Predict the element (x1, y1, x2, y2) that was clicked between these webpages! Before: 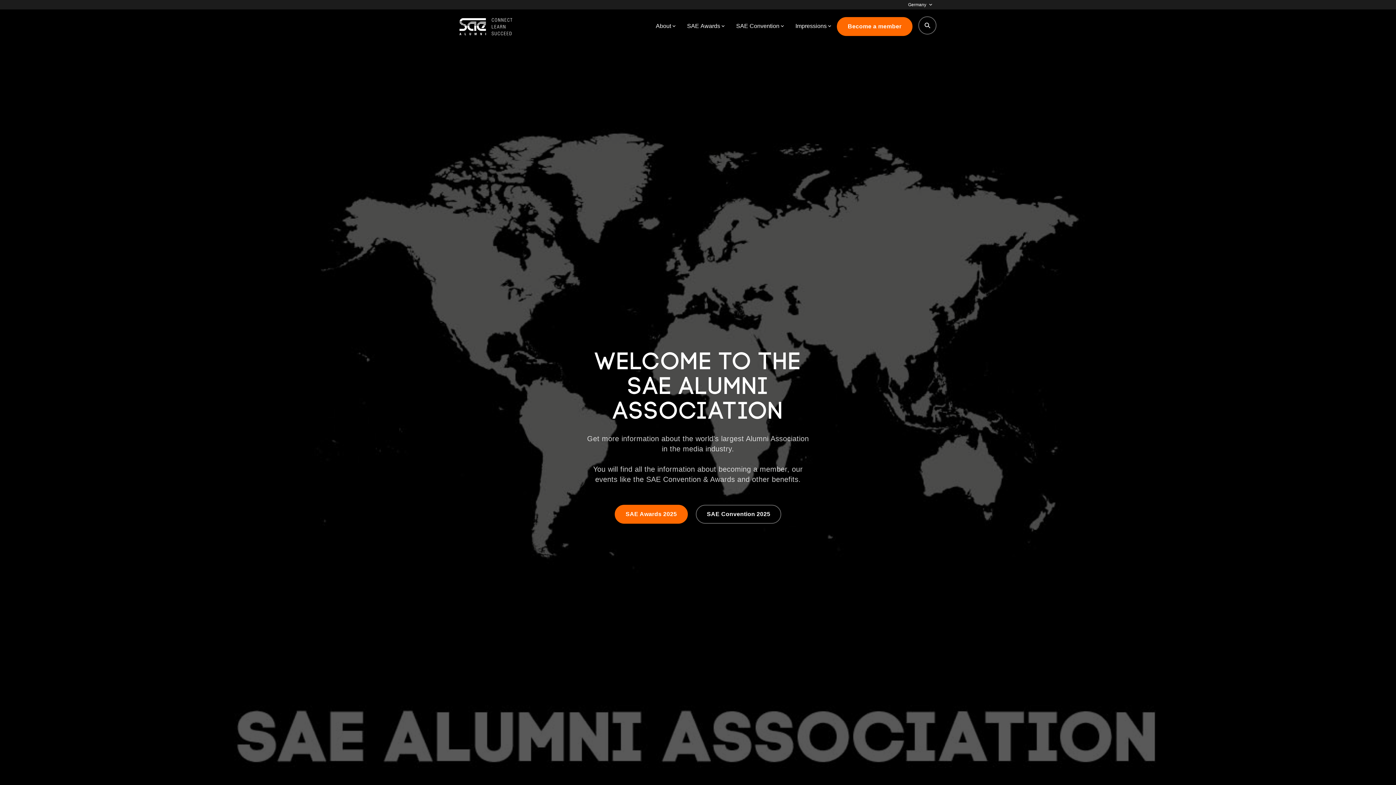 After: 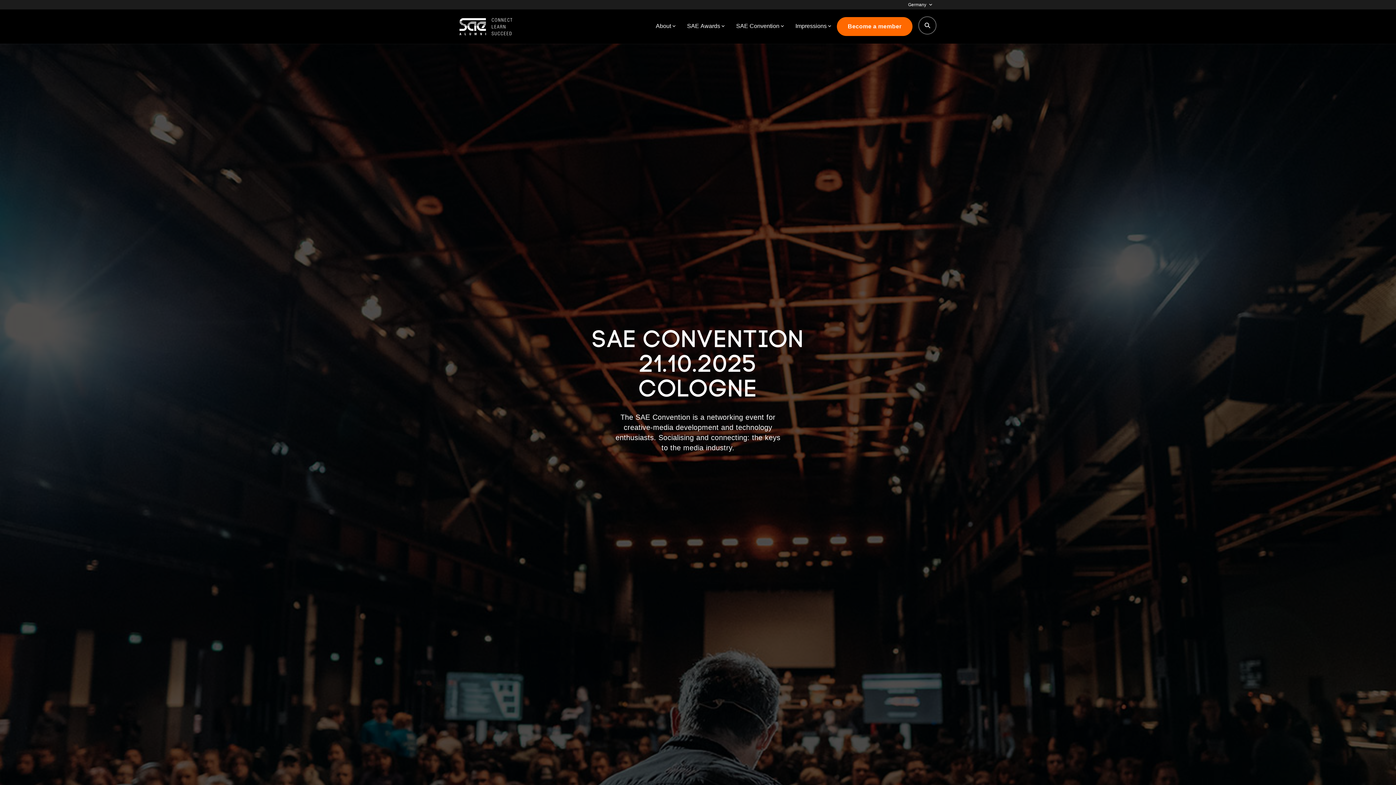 Action: label: SAE Convention 2025 bbox: (696, 505, 781, 524)